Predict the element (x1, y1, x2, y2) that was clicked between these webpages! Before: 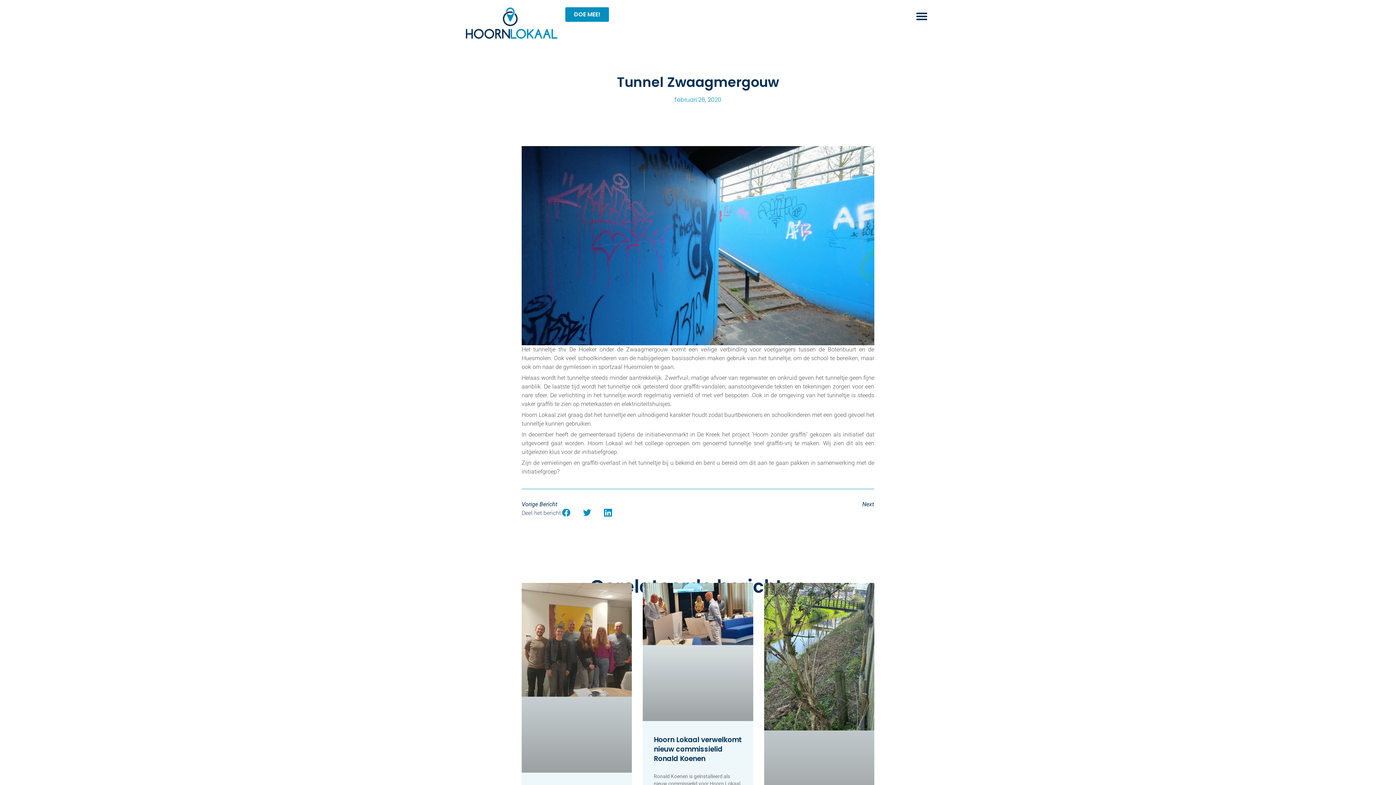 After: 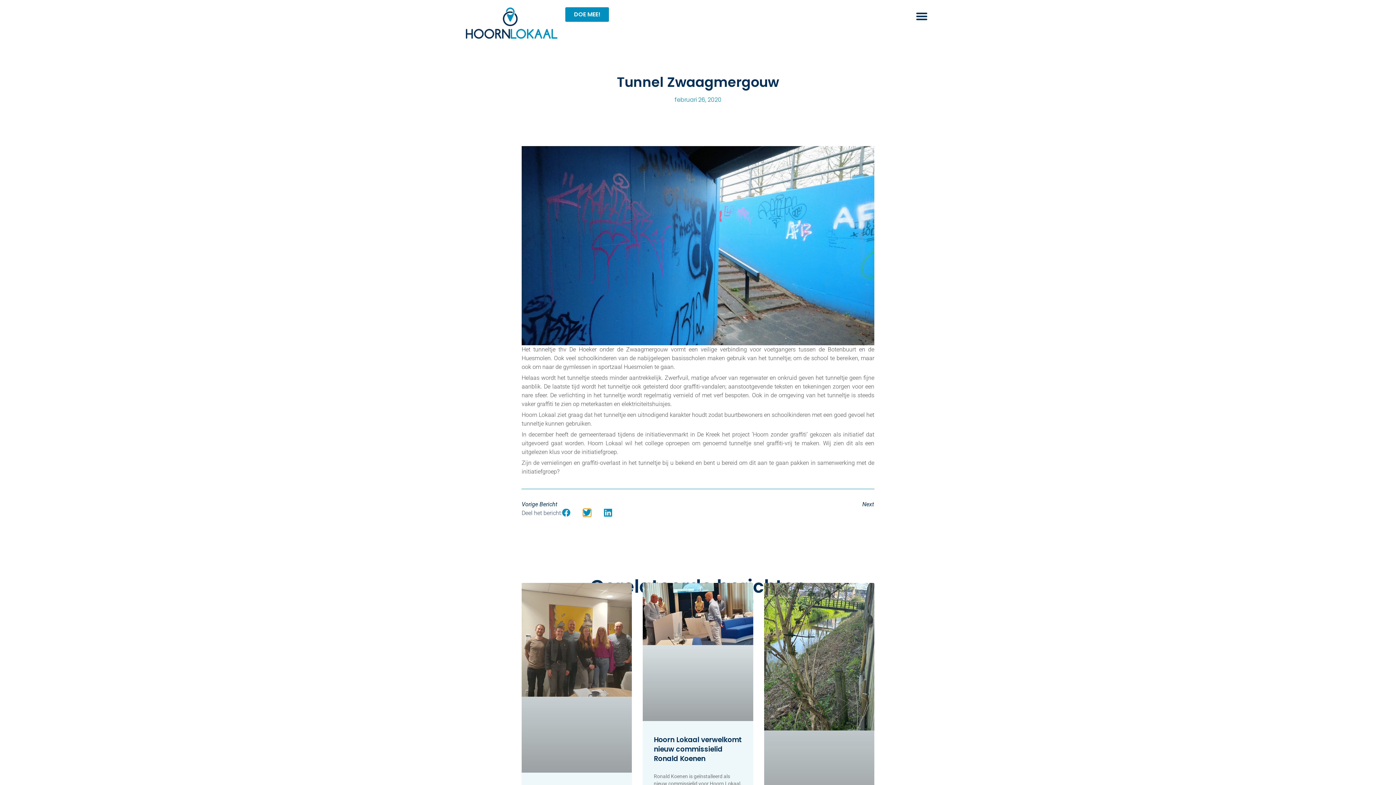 Action: label: Delen op twitter bbox: (583, 508, 591, 517)